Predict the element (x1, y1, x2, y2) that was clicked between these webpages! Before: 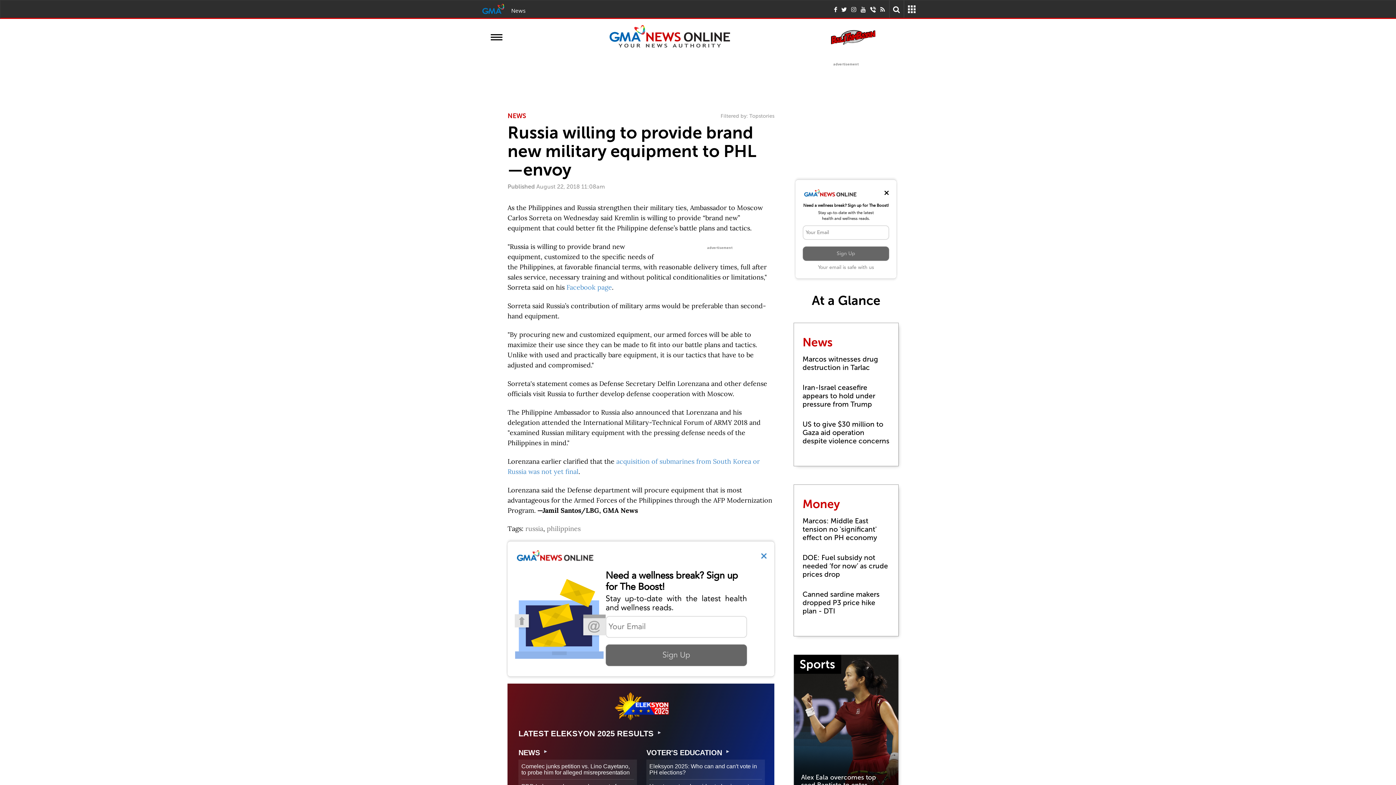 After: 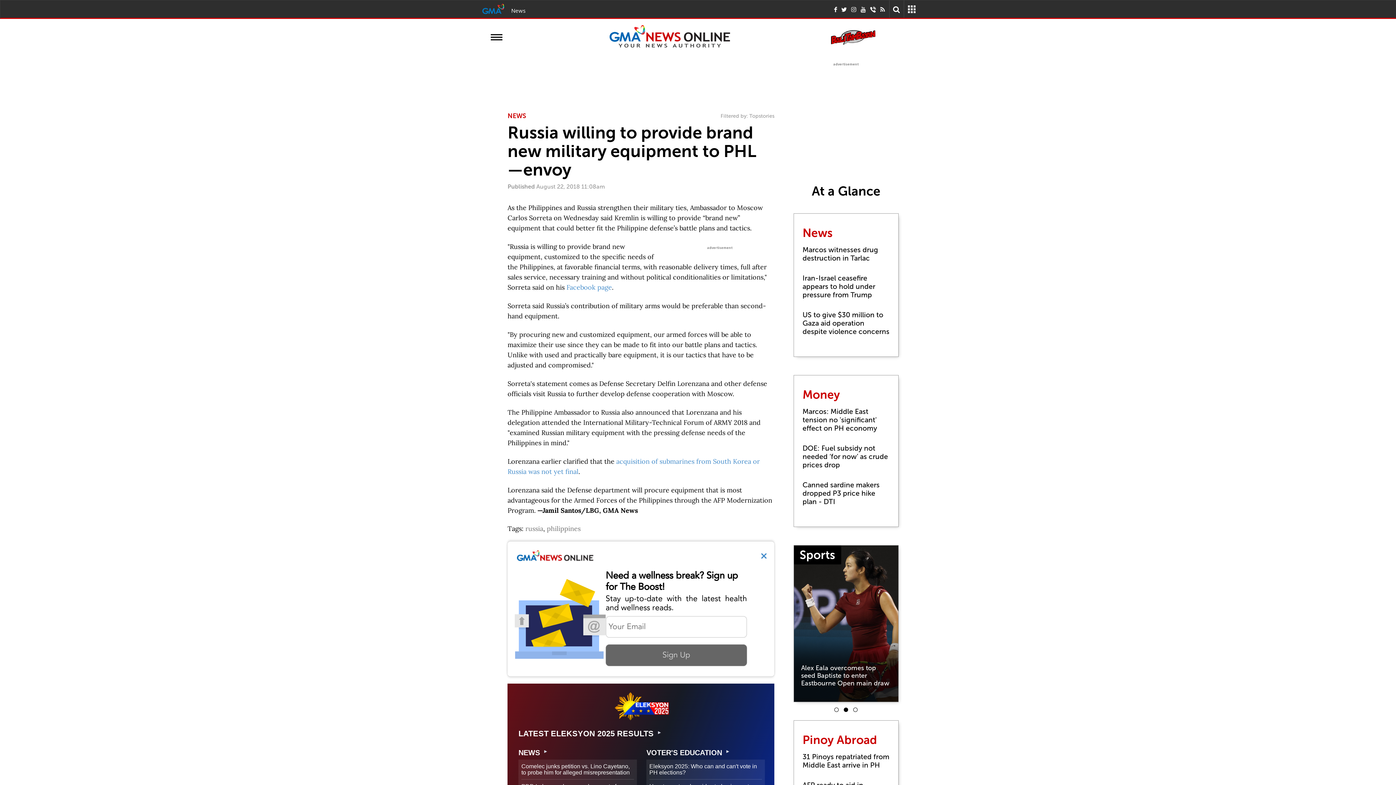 Action: label: × bbox: (883, 186, 889, 199)